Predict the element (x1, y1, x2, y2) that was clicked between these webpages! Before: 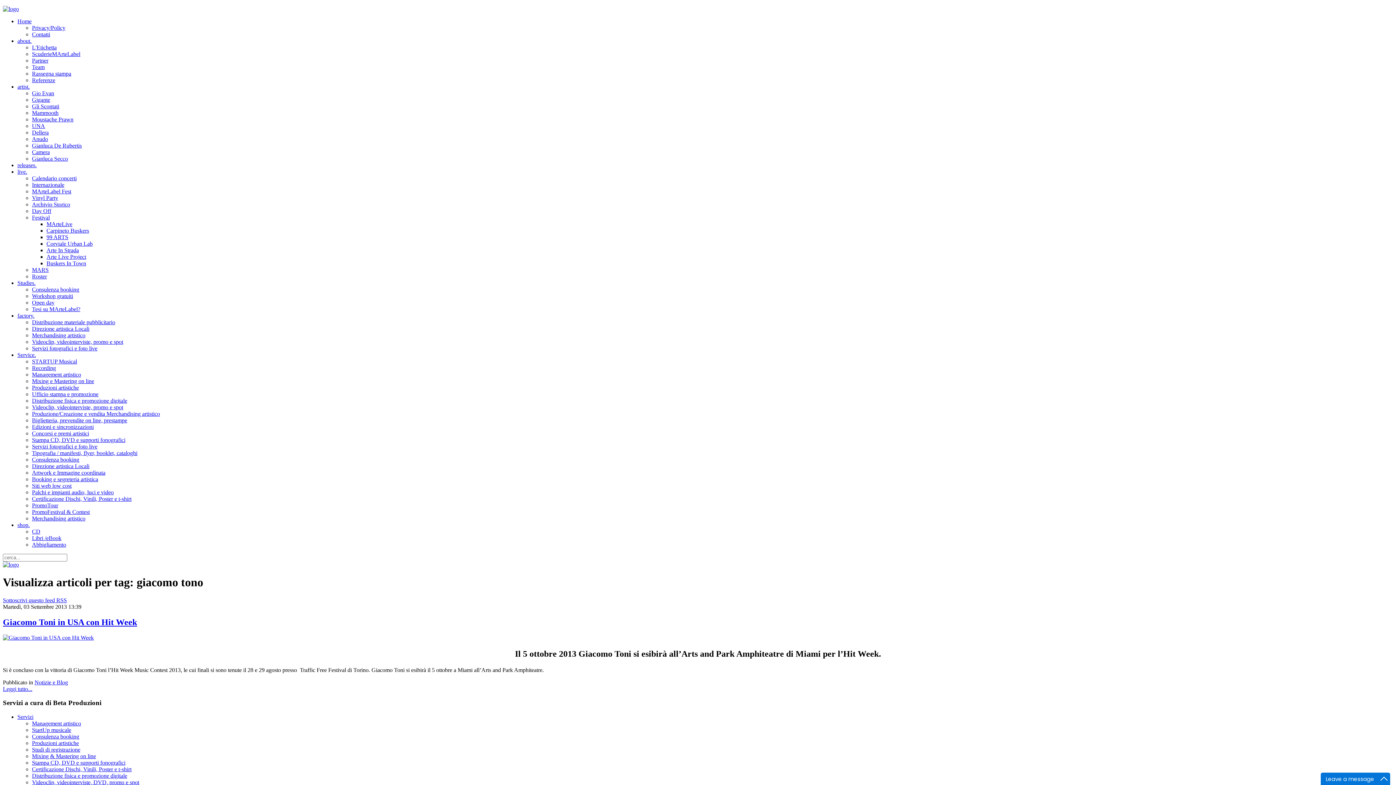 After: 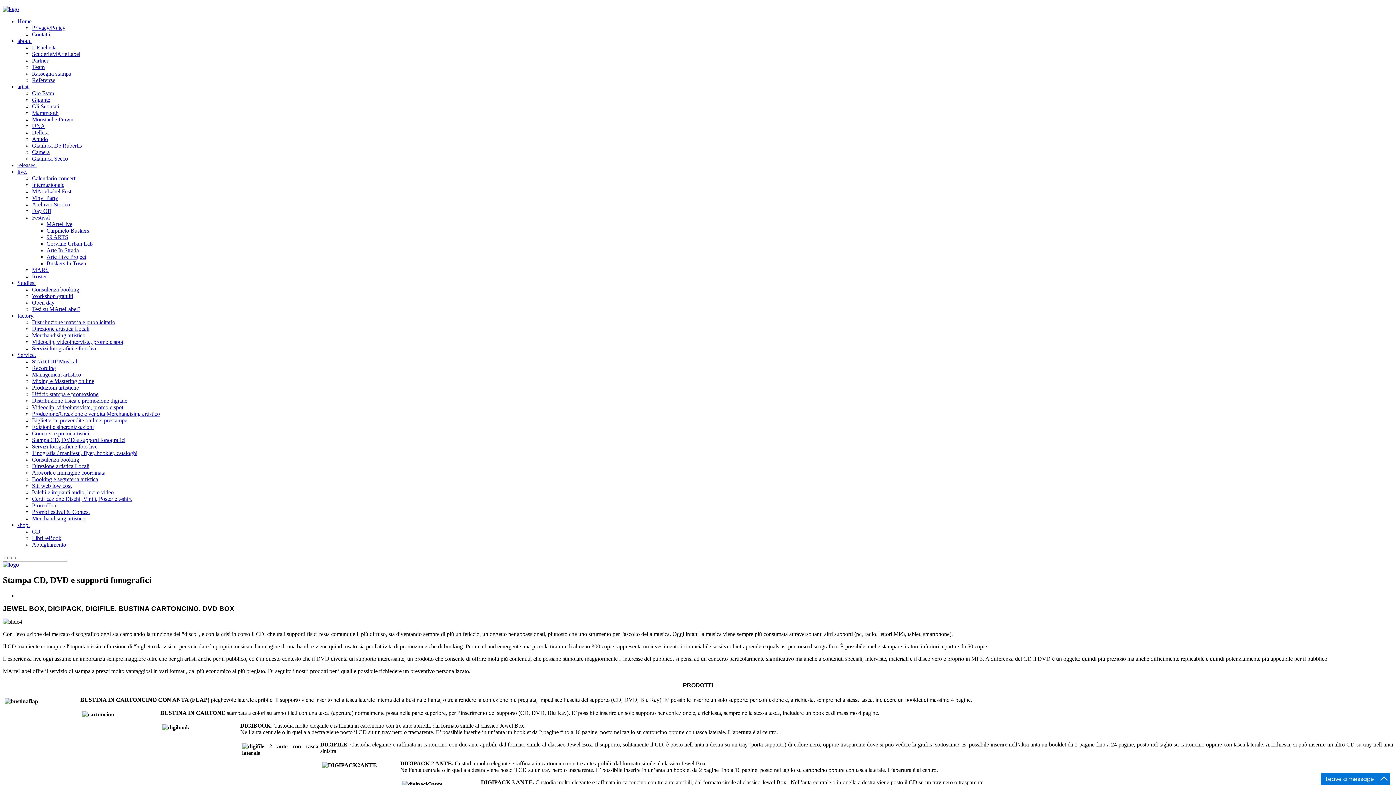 Action: label: Stampa CD, DVD e supporti fonografici bbox: (32, 437, 125, 443)